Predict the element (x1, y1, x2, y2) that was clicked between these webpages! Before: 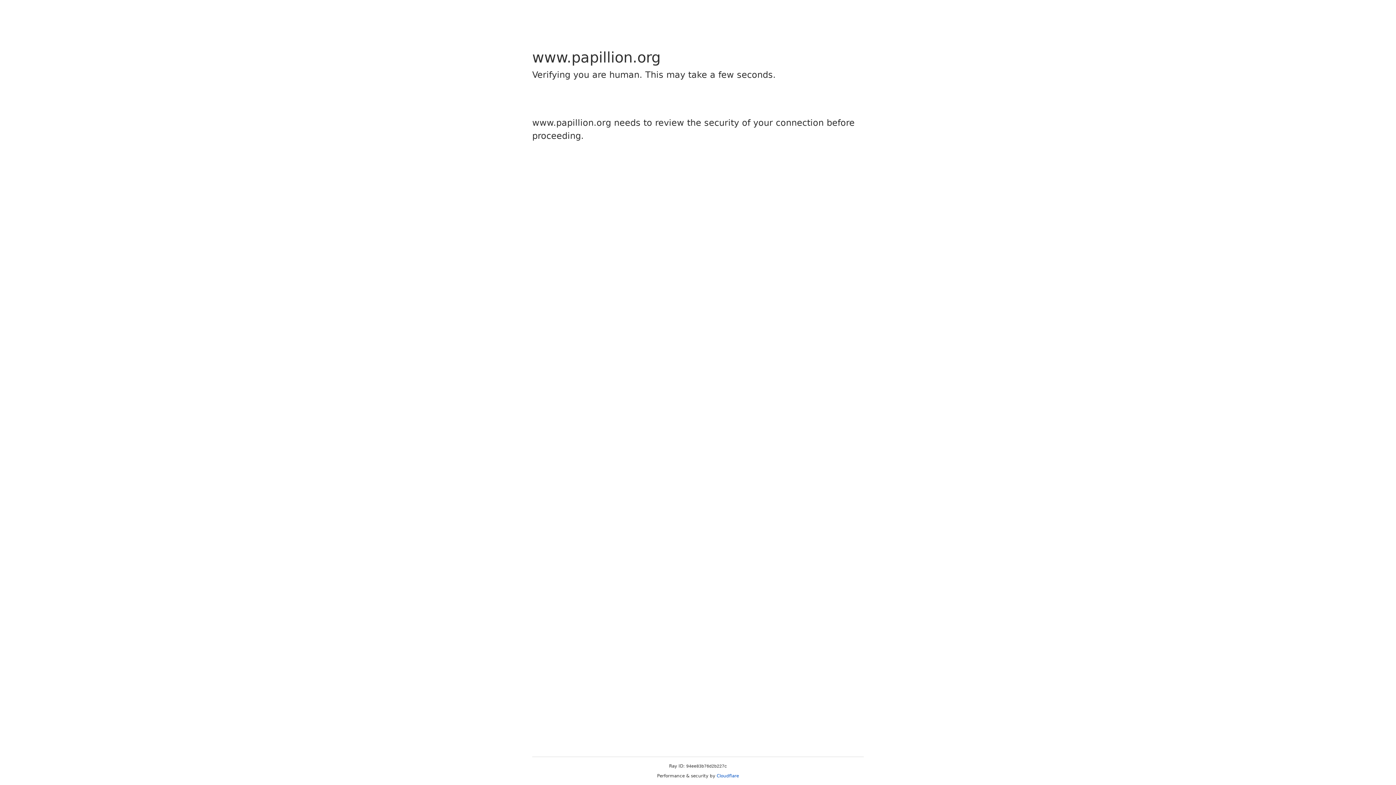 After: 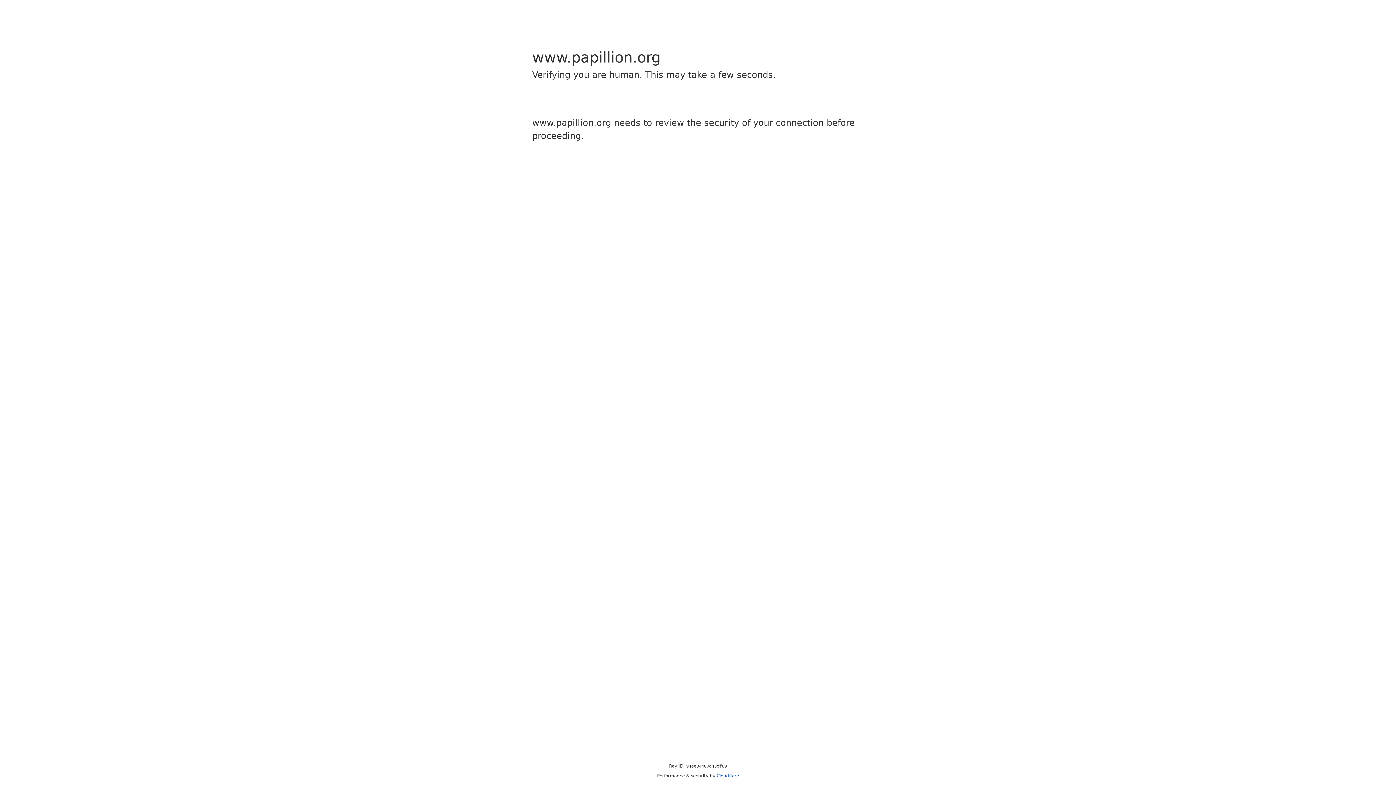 Action: bbox: (716, 773, 739, 778) label: Cloudflare